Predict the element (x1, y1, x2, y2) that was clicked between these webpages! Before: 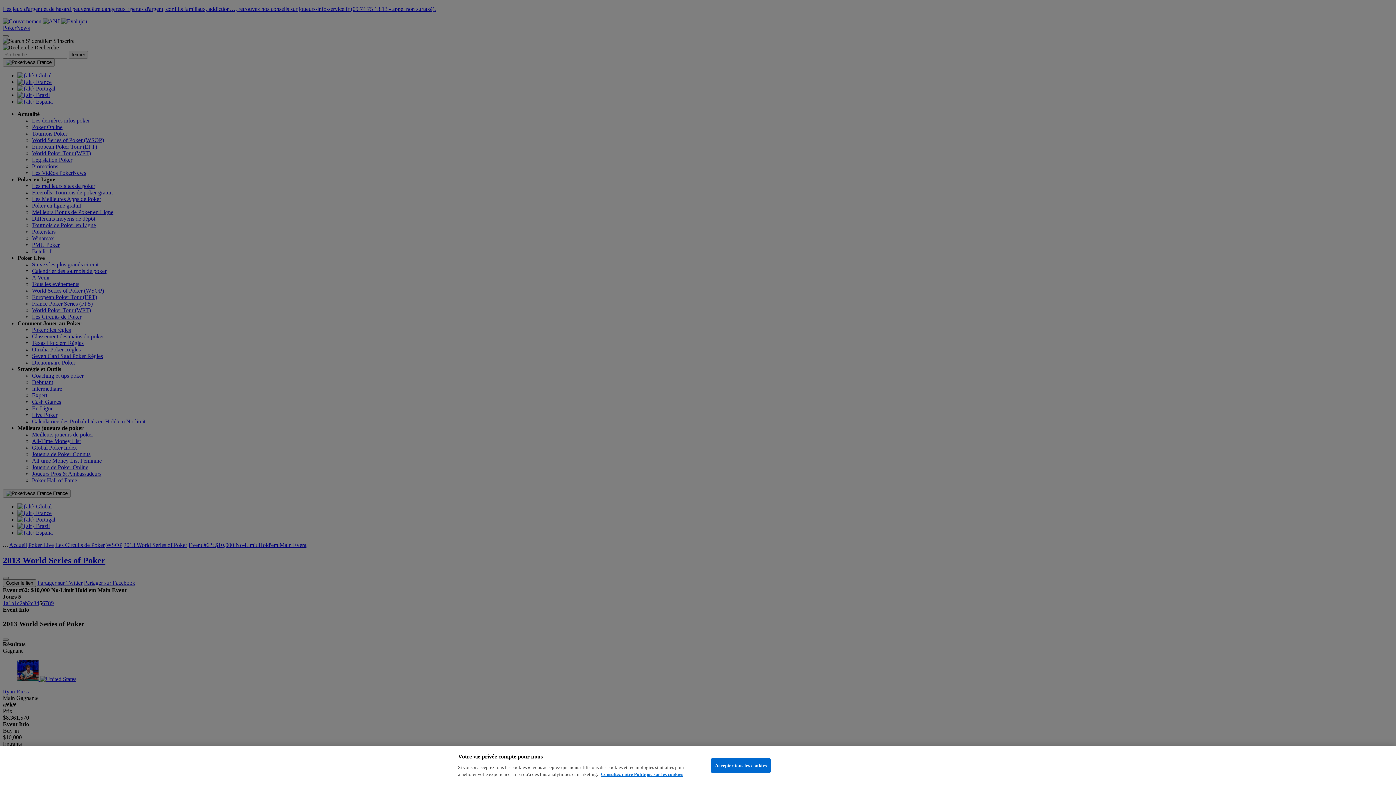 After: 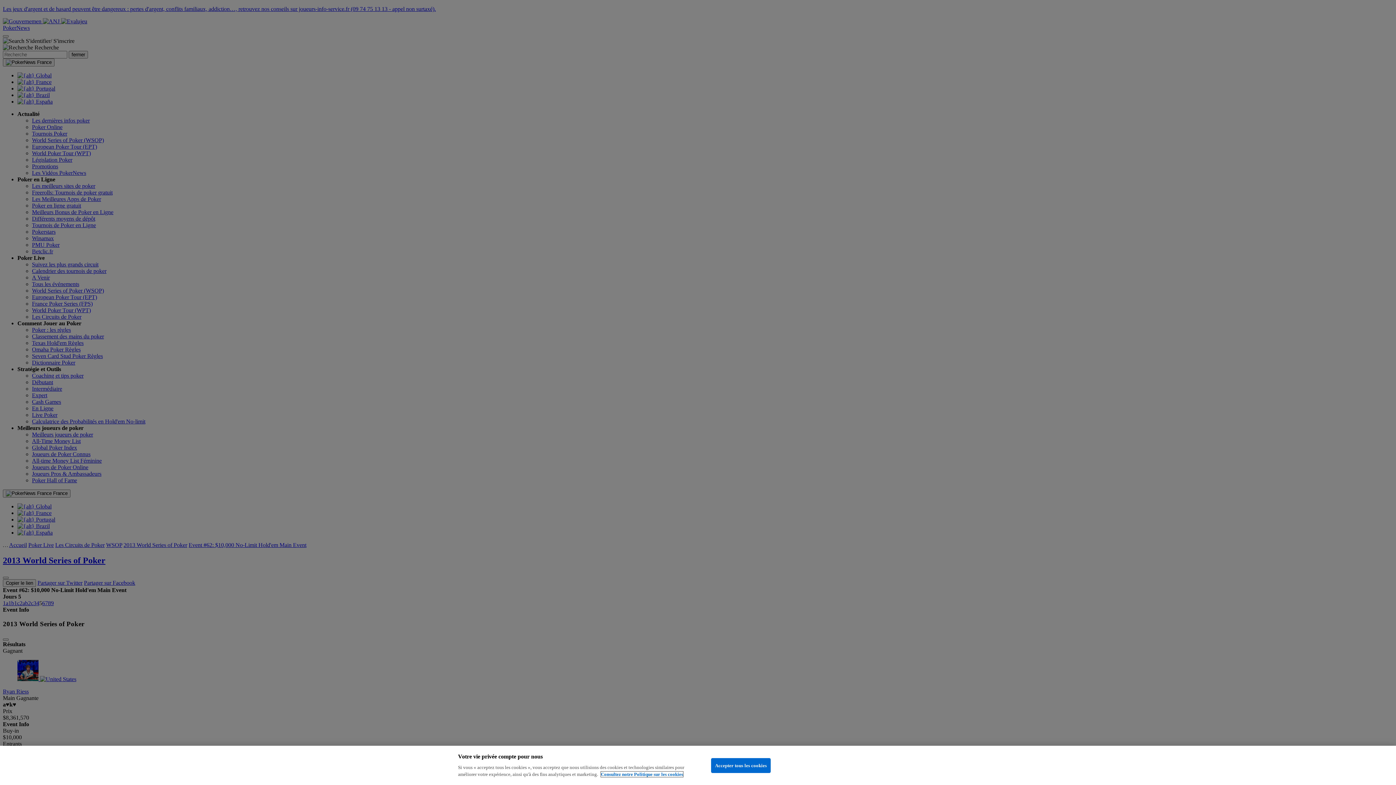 Action: bbox: (601, 772, 683, 777) label: Pour en savoir plus sur la protection de votre vie privée, s'ouvre dans un nouvel onglet